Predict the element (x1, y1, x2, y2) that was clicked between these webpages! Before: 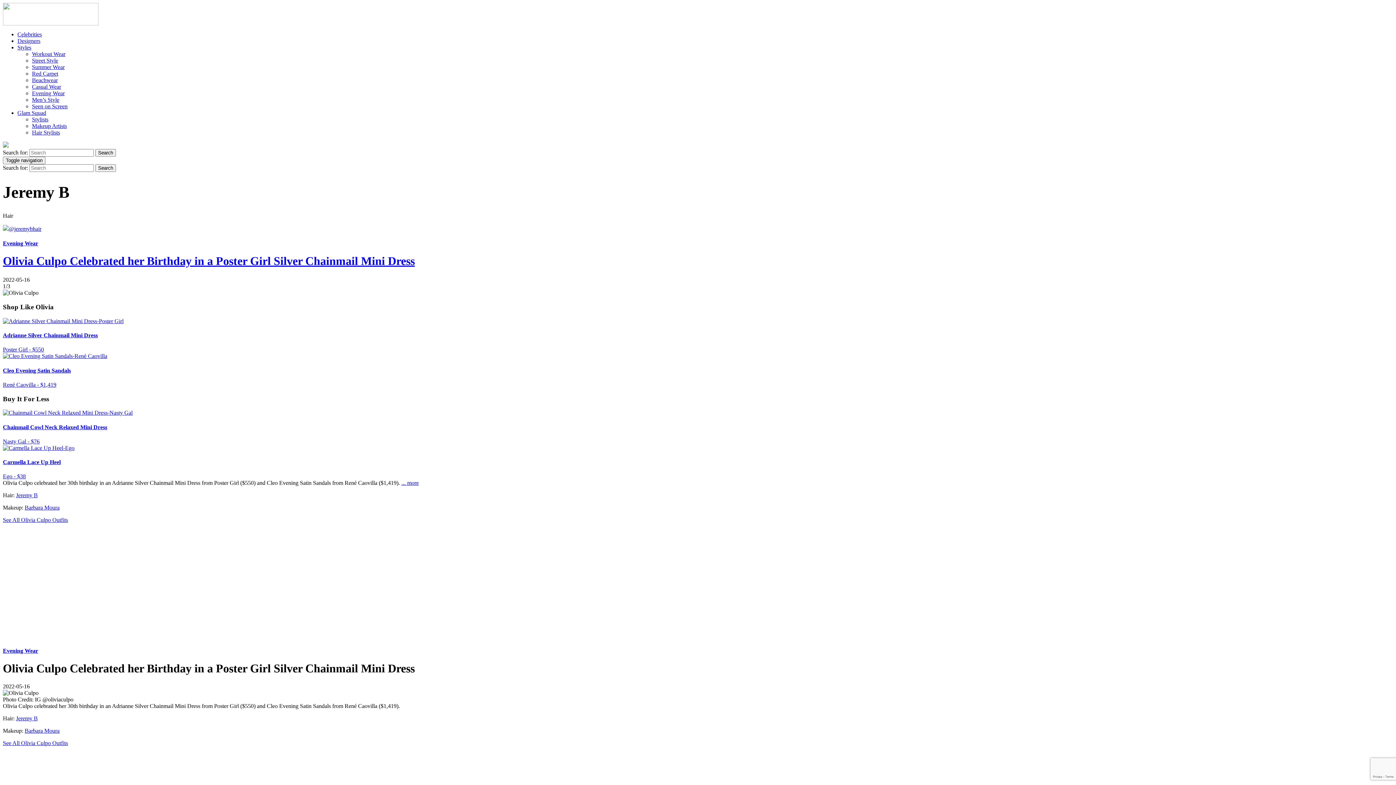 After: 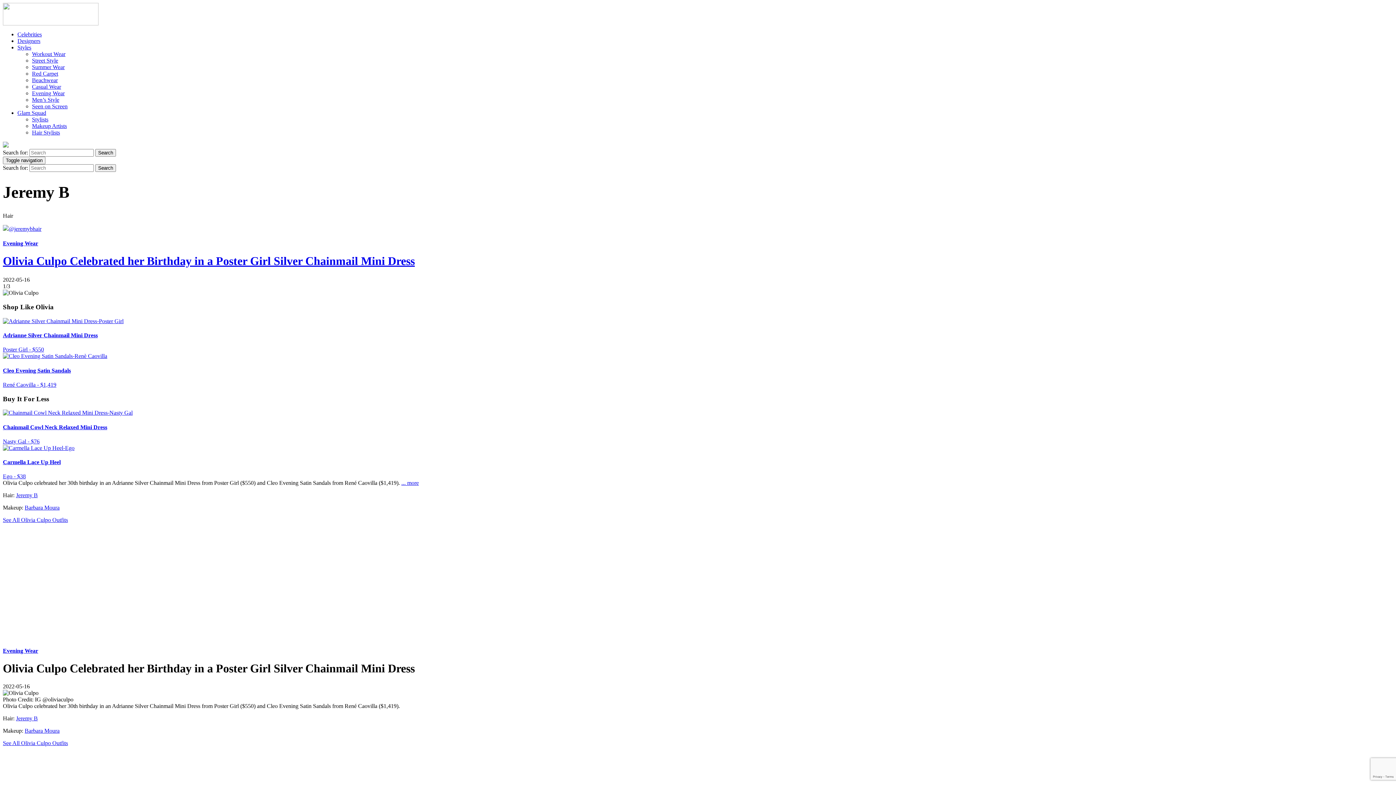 Action: bbox: (2, 318, 123, 324)